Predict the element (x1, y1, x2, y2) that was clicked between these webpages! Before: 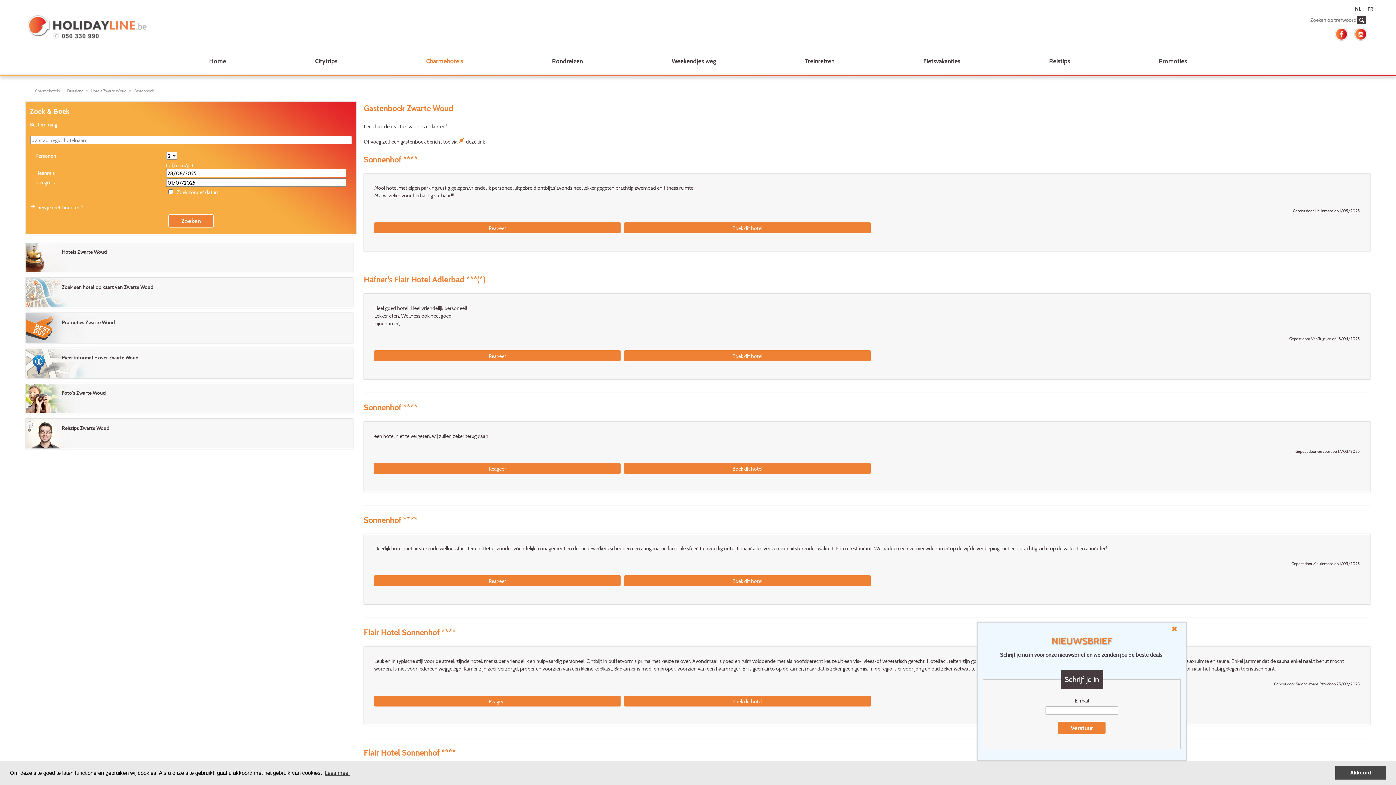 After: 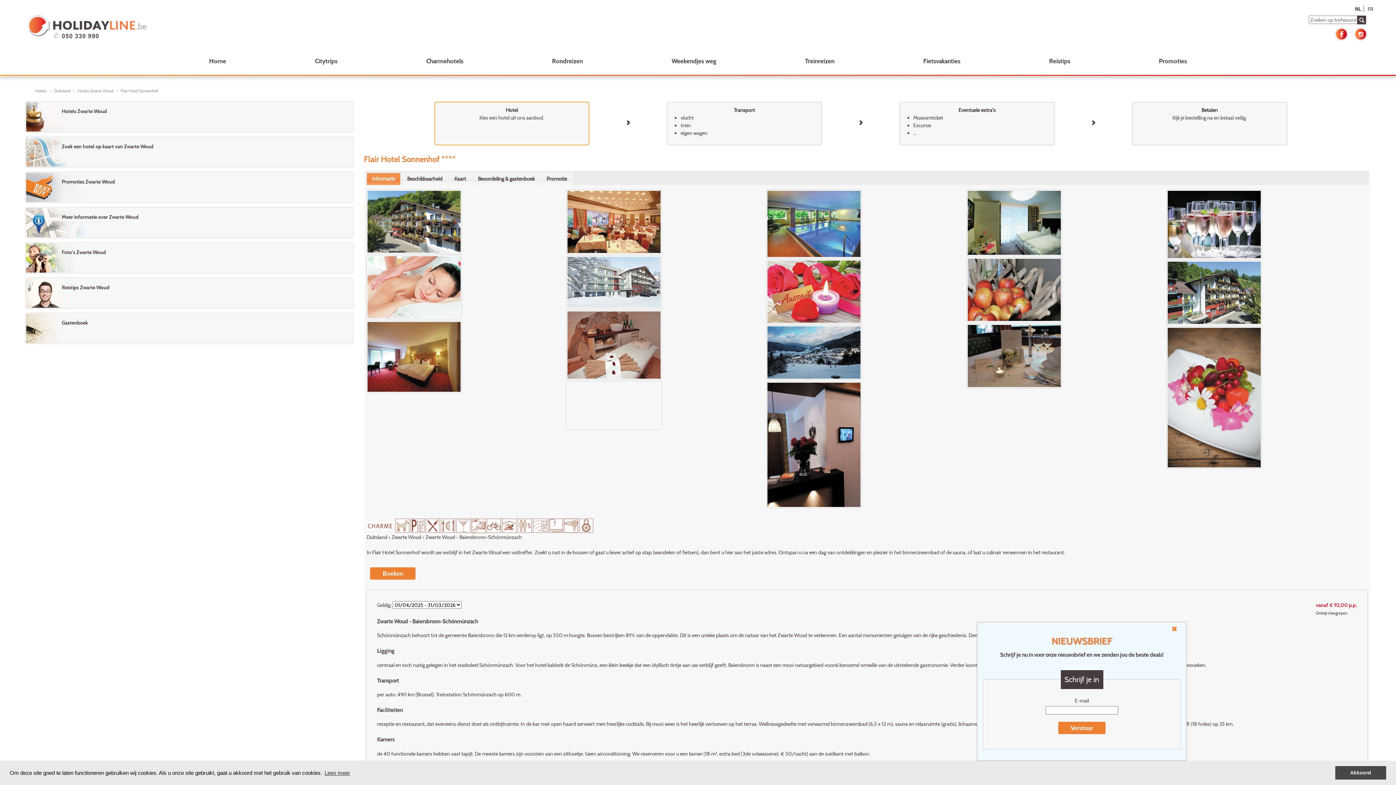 Action: label: Boek dit hotel bbox: (624, 697, 870, 705)